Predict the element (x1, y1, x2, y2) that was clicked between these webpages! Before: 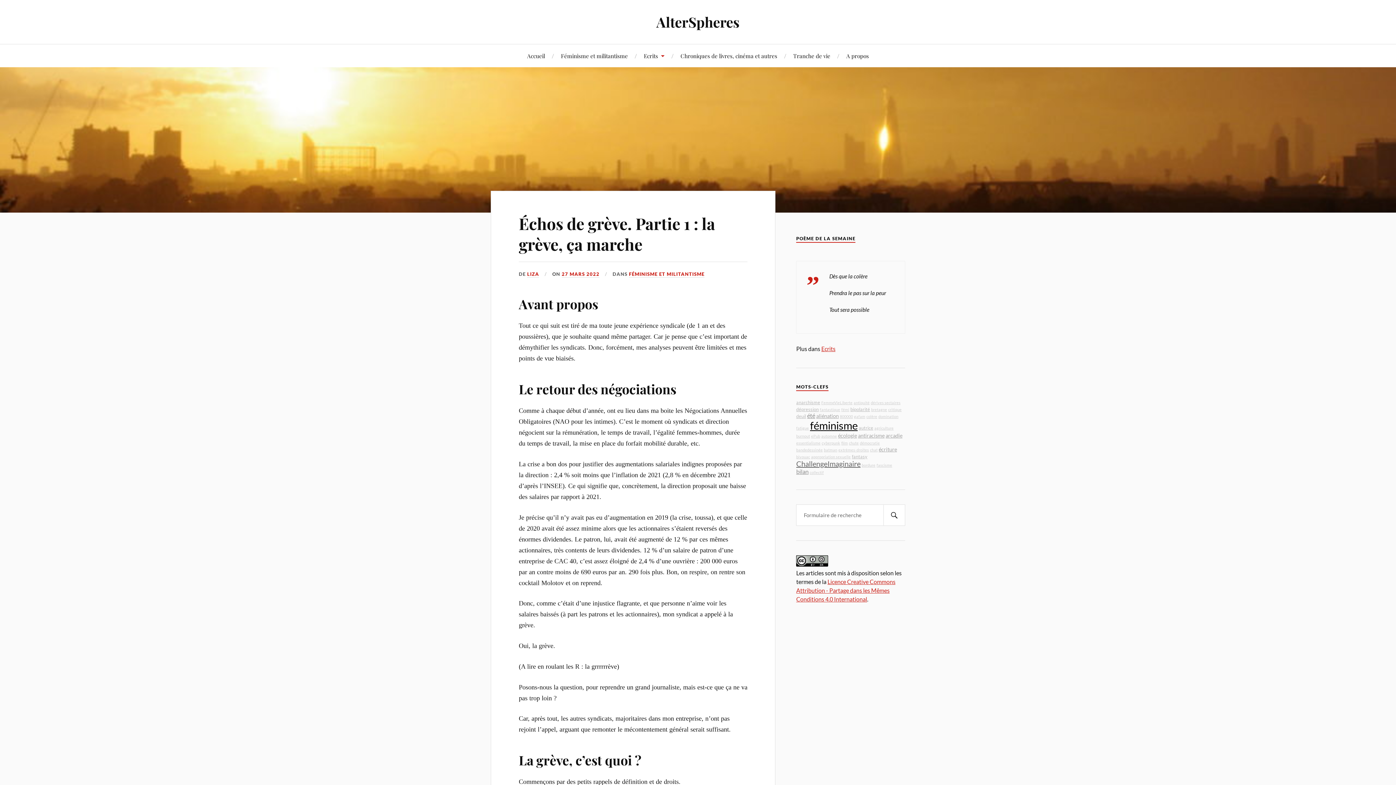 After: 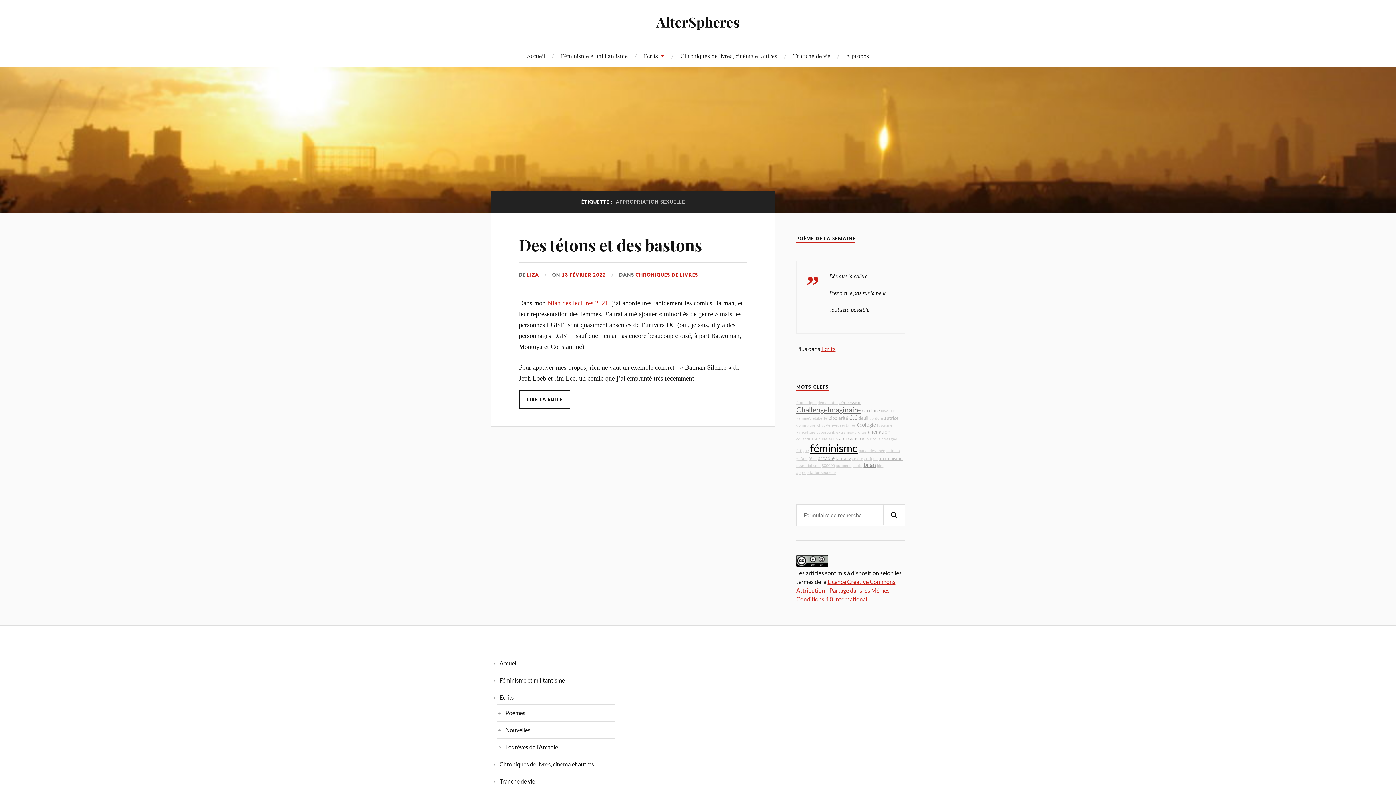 Action: label: appropriation sexuelle bbox: (811, 454, 850, 459)